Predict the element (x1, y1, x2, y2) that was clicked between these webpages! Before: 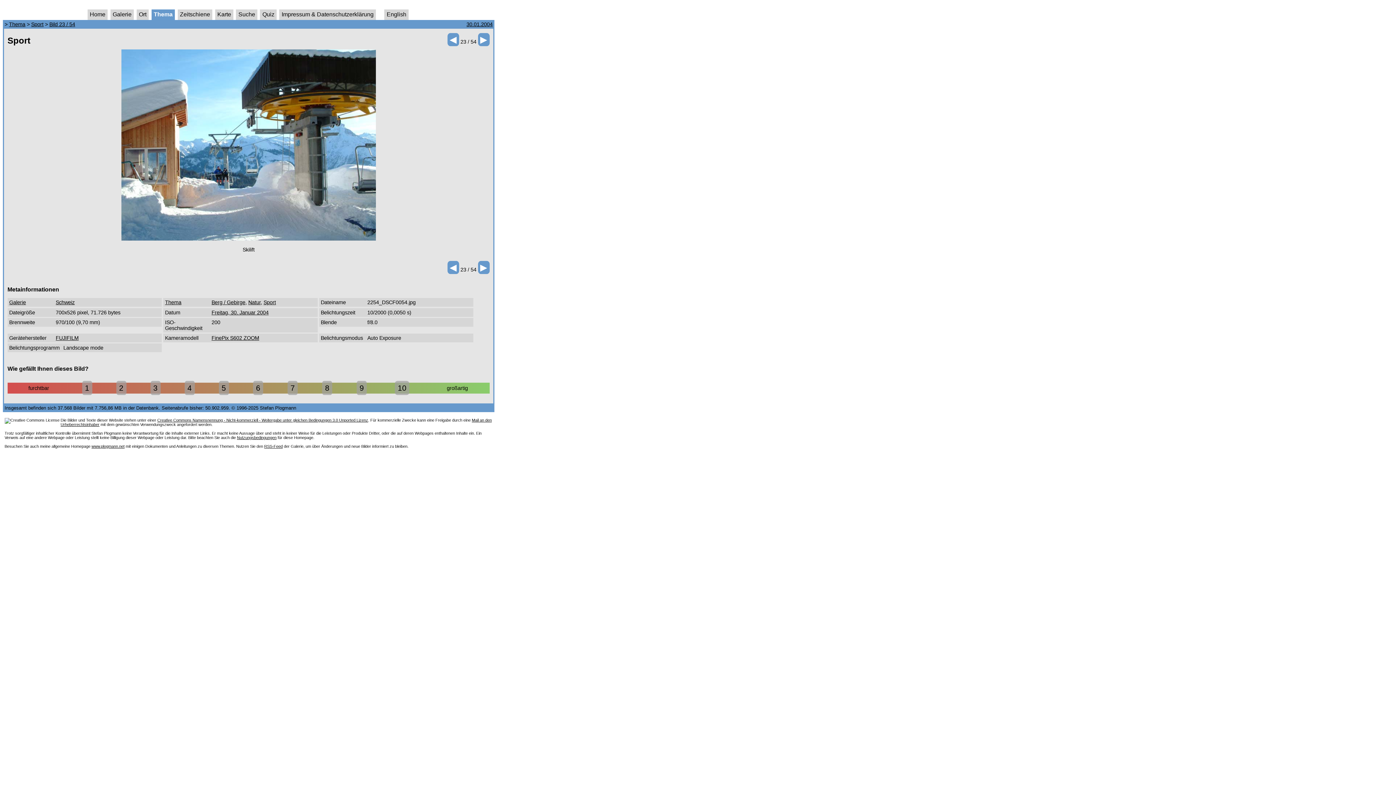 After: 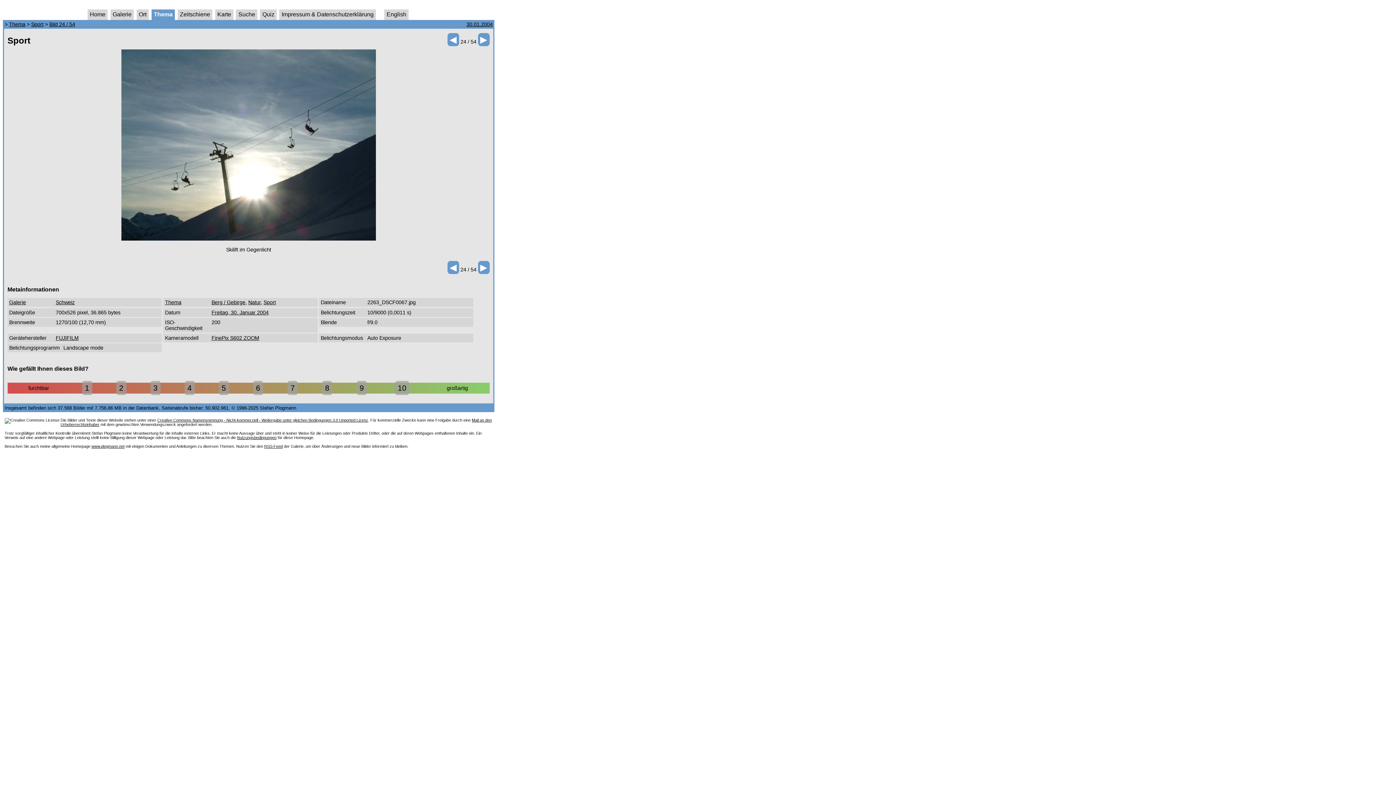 Action: label: 4 bbox: (184, 381, 194, 395)